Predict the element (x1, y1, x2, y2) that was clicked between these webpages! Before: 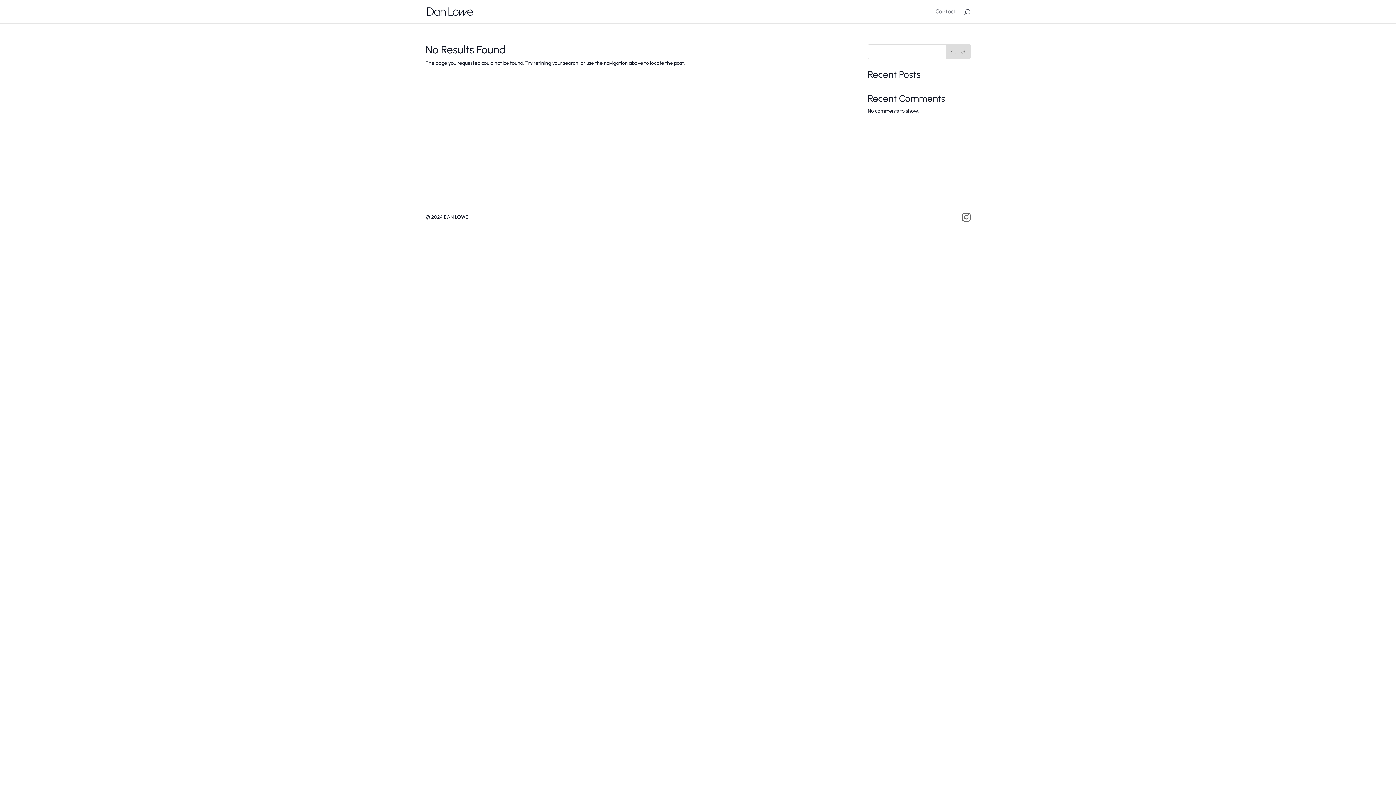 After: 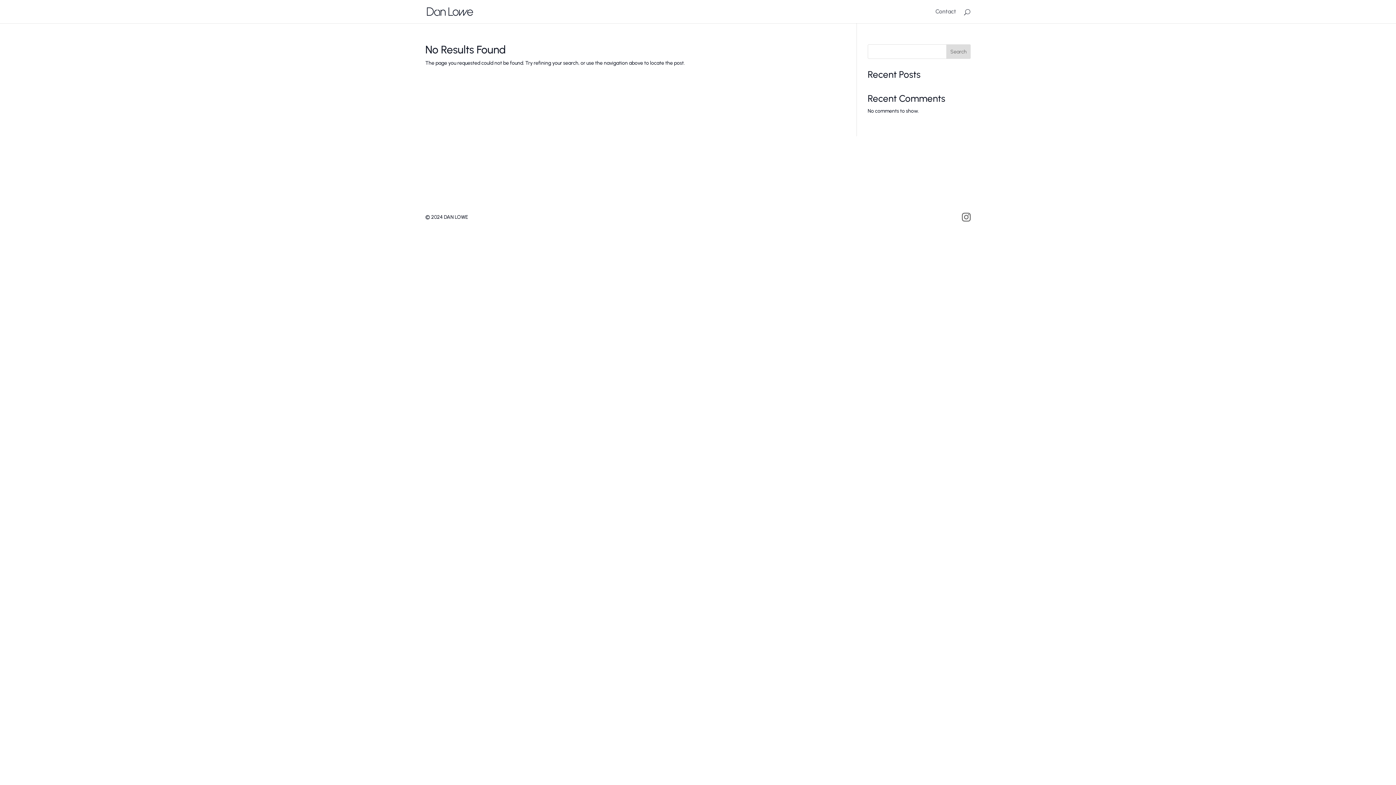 Action: bbox: (946, 44, 970, 58) label: Search